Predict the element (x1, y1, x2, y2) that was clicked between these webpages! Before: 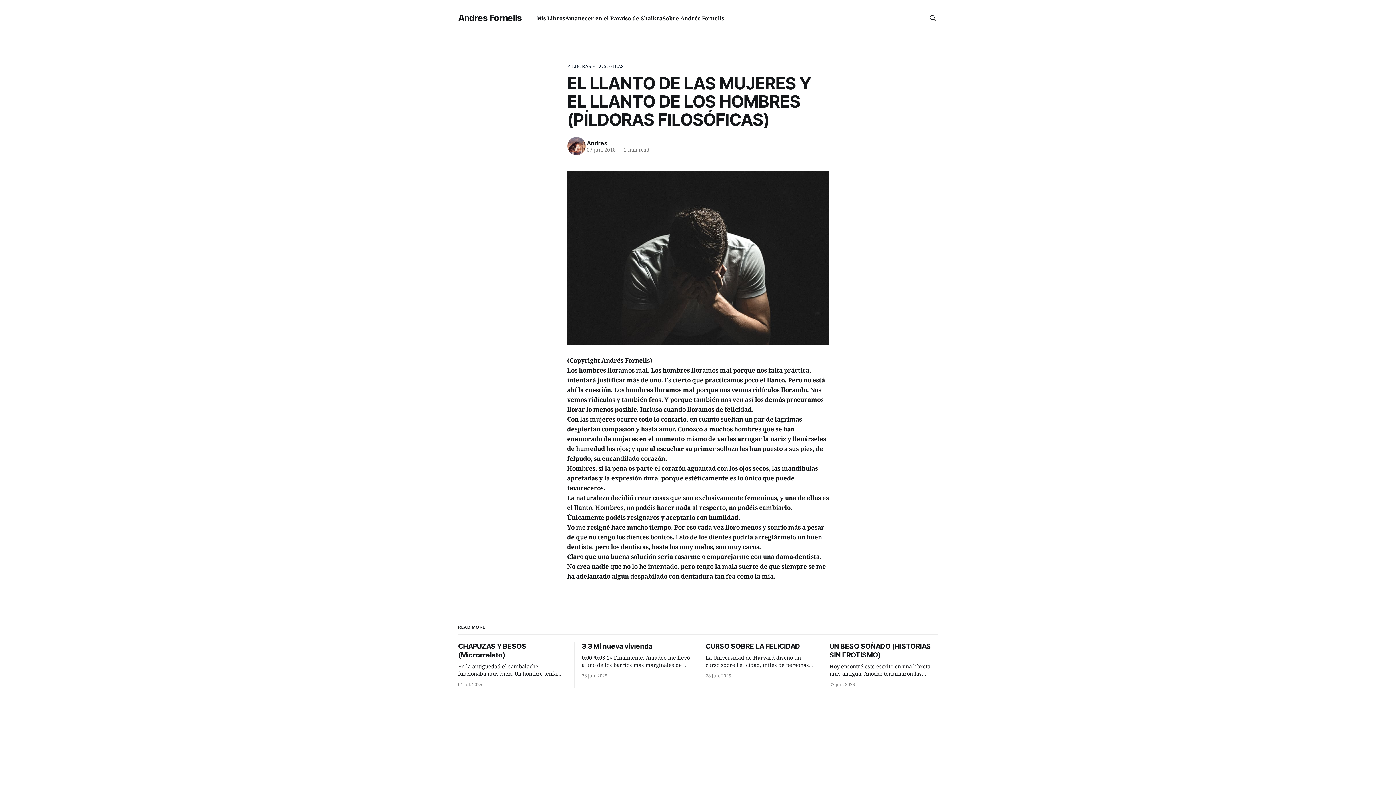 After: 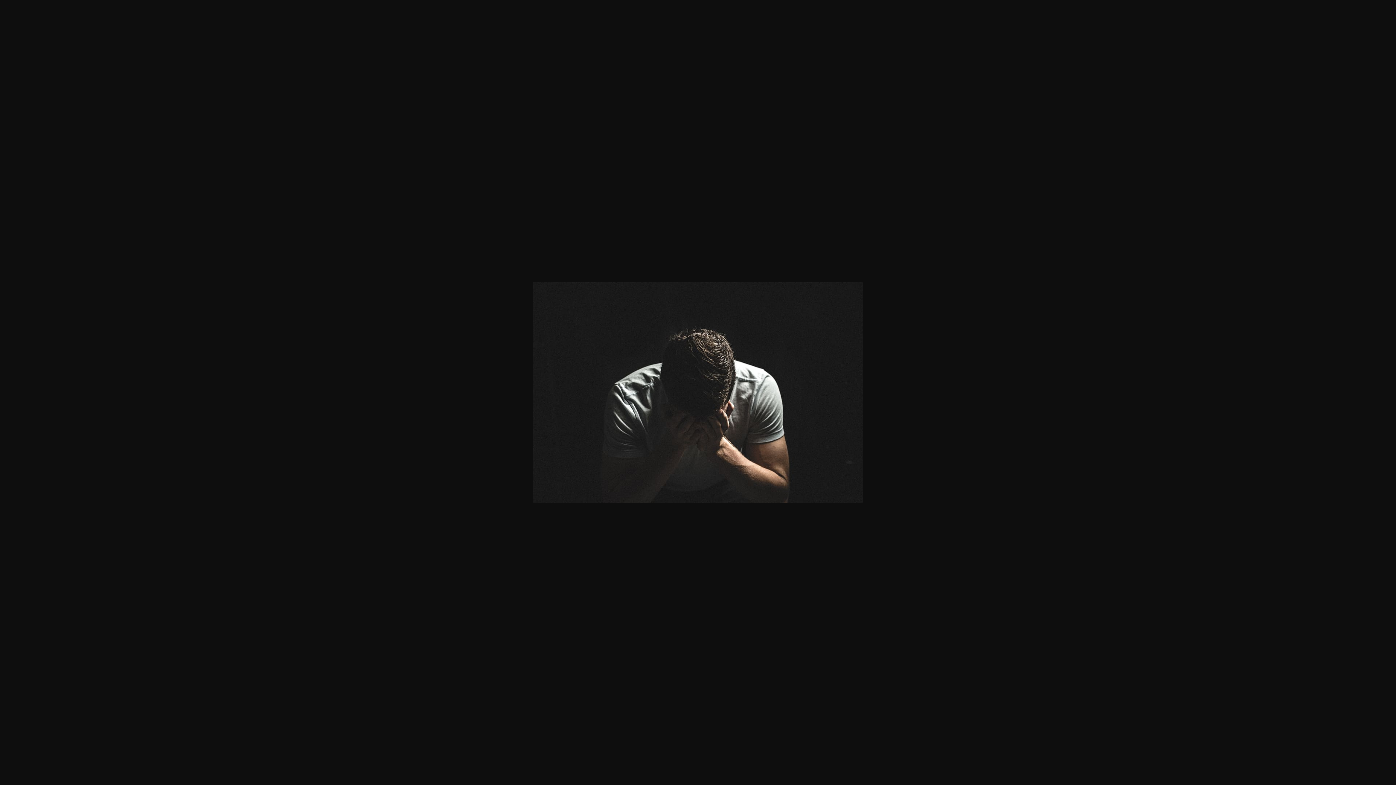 Action: bbox: (567, 170, 829, 345)